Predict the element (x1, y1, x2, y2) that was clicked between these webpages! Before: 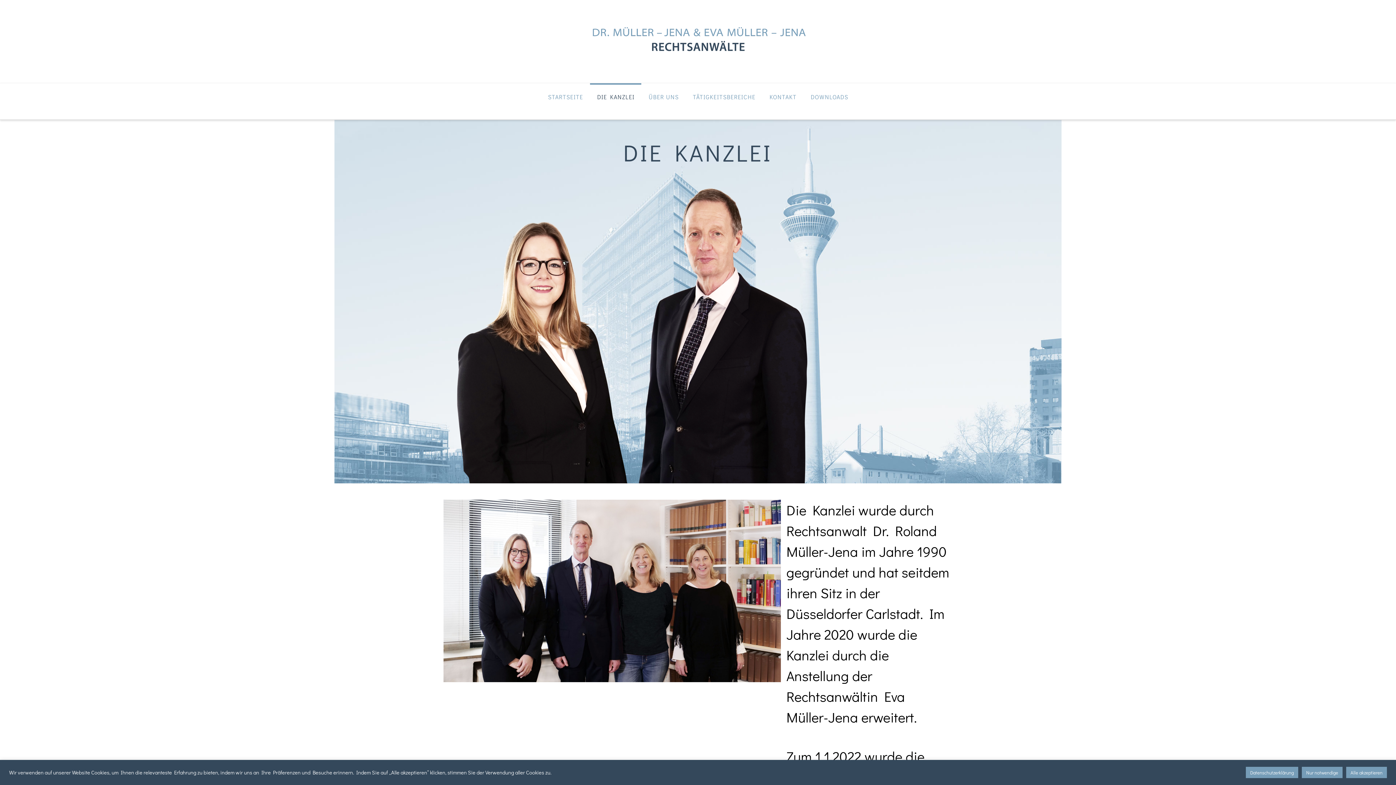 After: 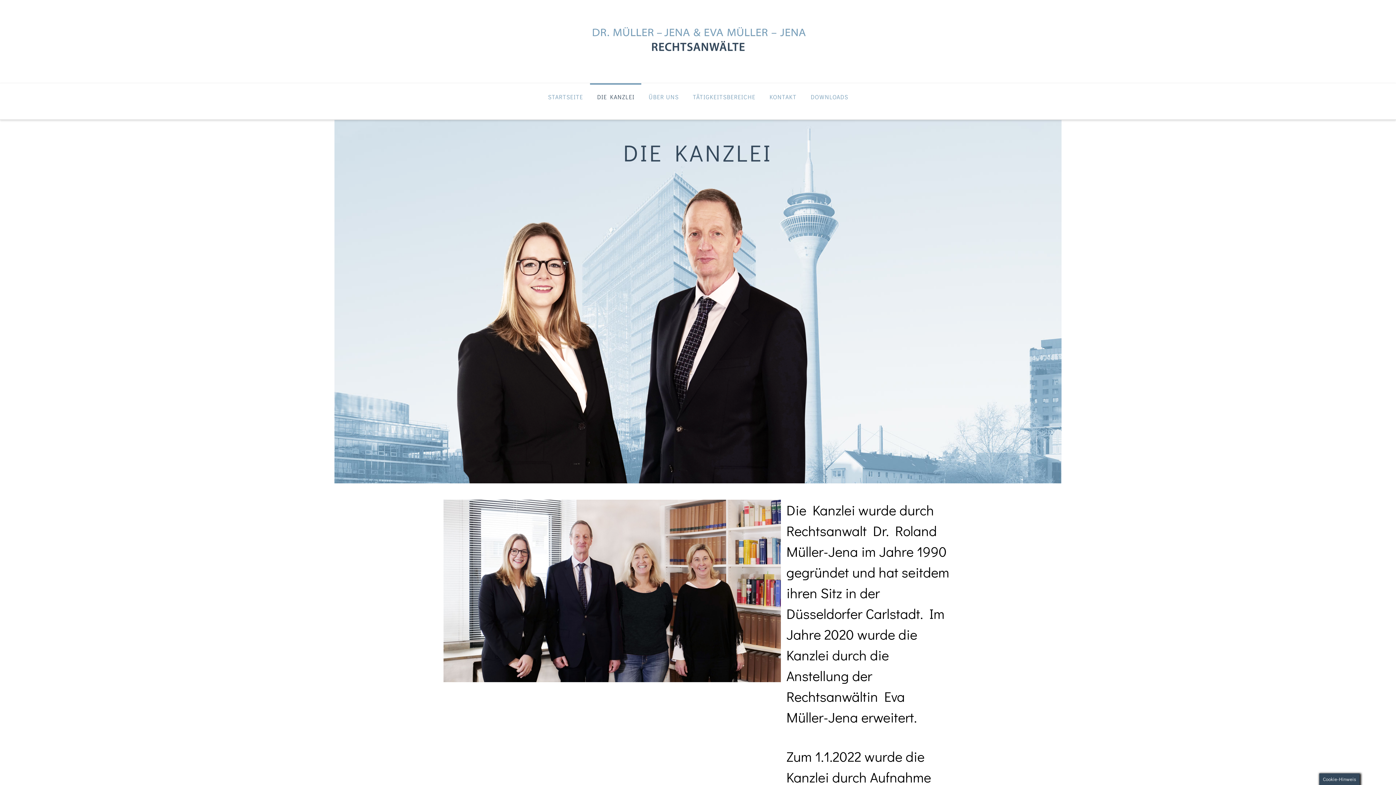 Action: label: Nur notwendige bbox: (1302, 767, 1342, 778)